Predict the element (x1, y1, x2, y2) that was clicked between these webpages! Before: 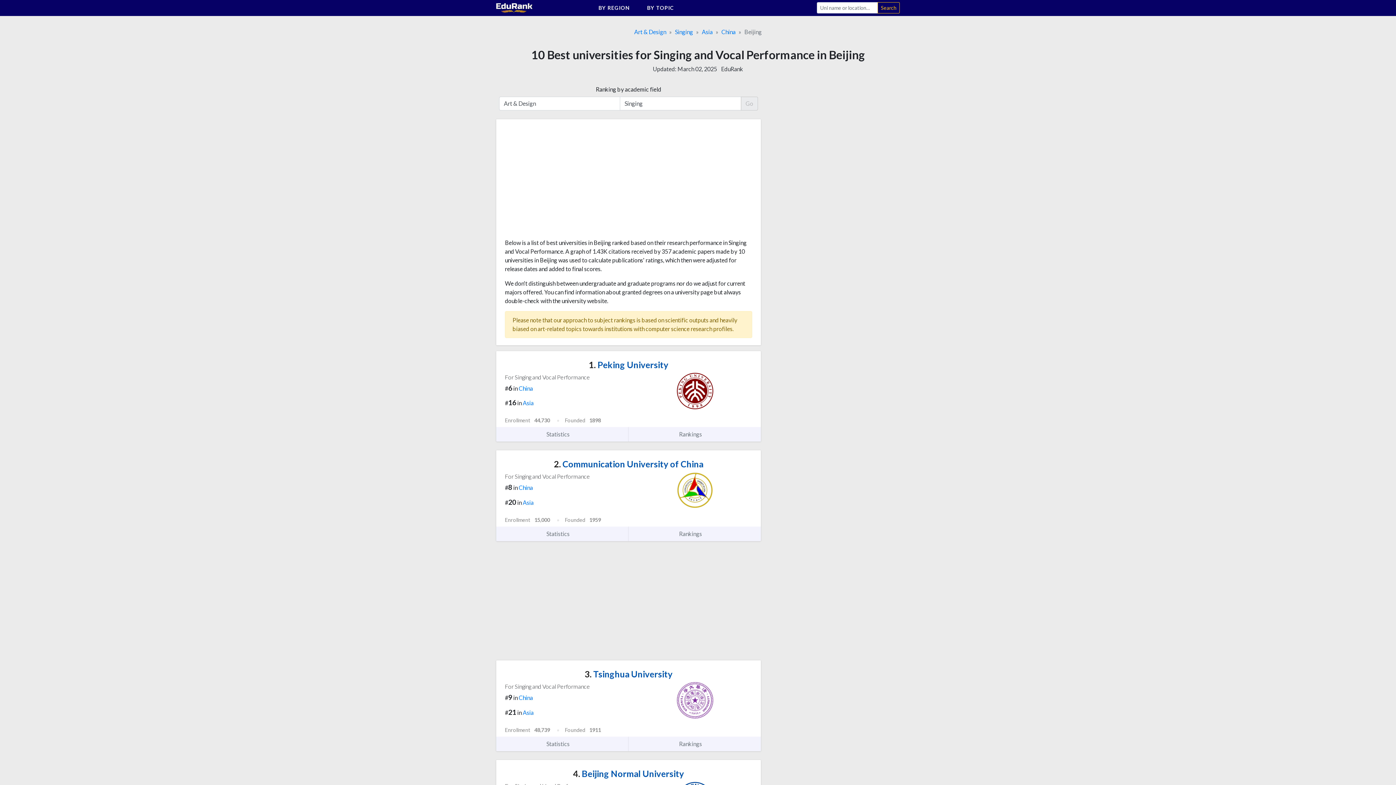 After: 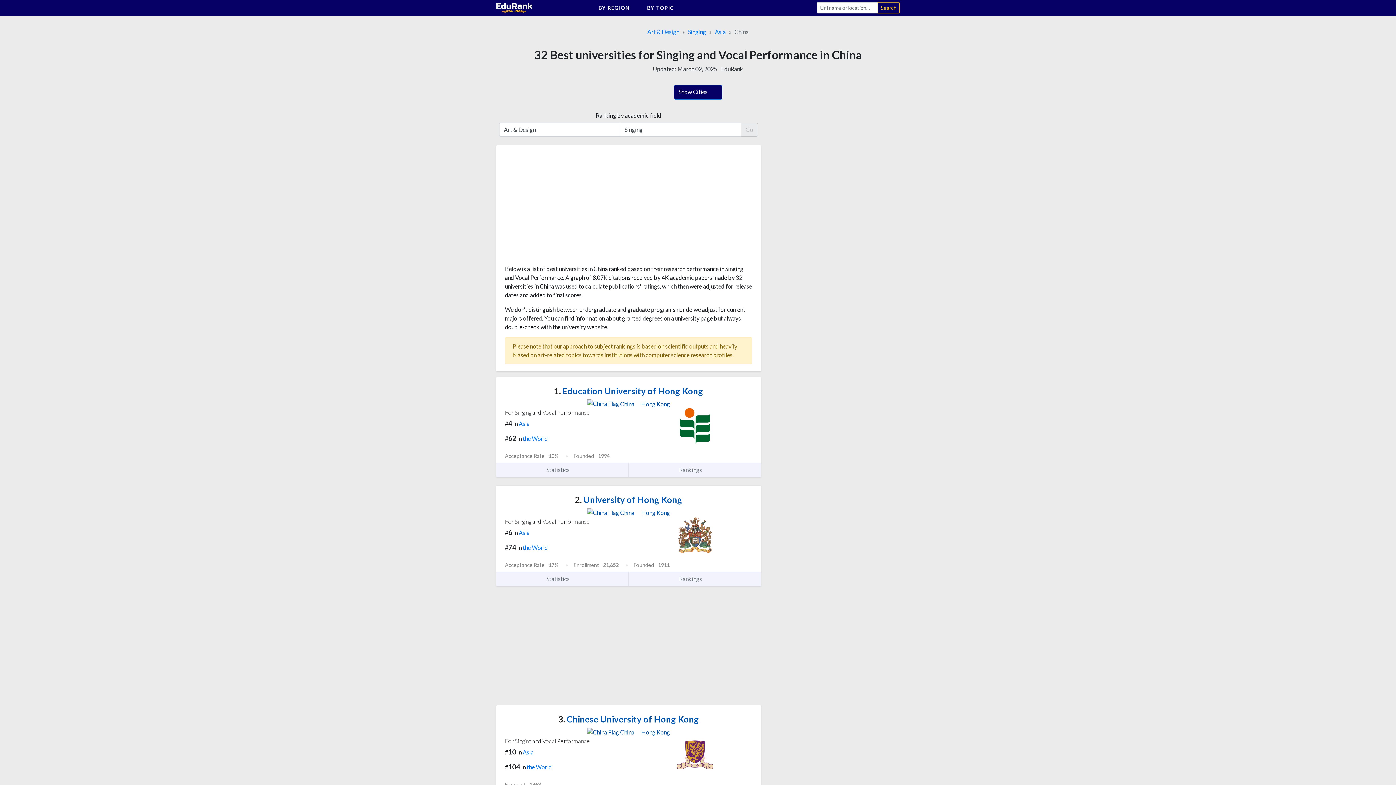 Action: bbox: (518, 694, 533, 701) label: China